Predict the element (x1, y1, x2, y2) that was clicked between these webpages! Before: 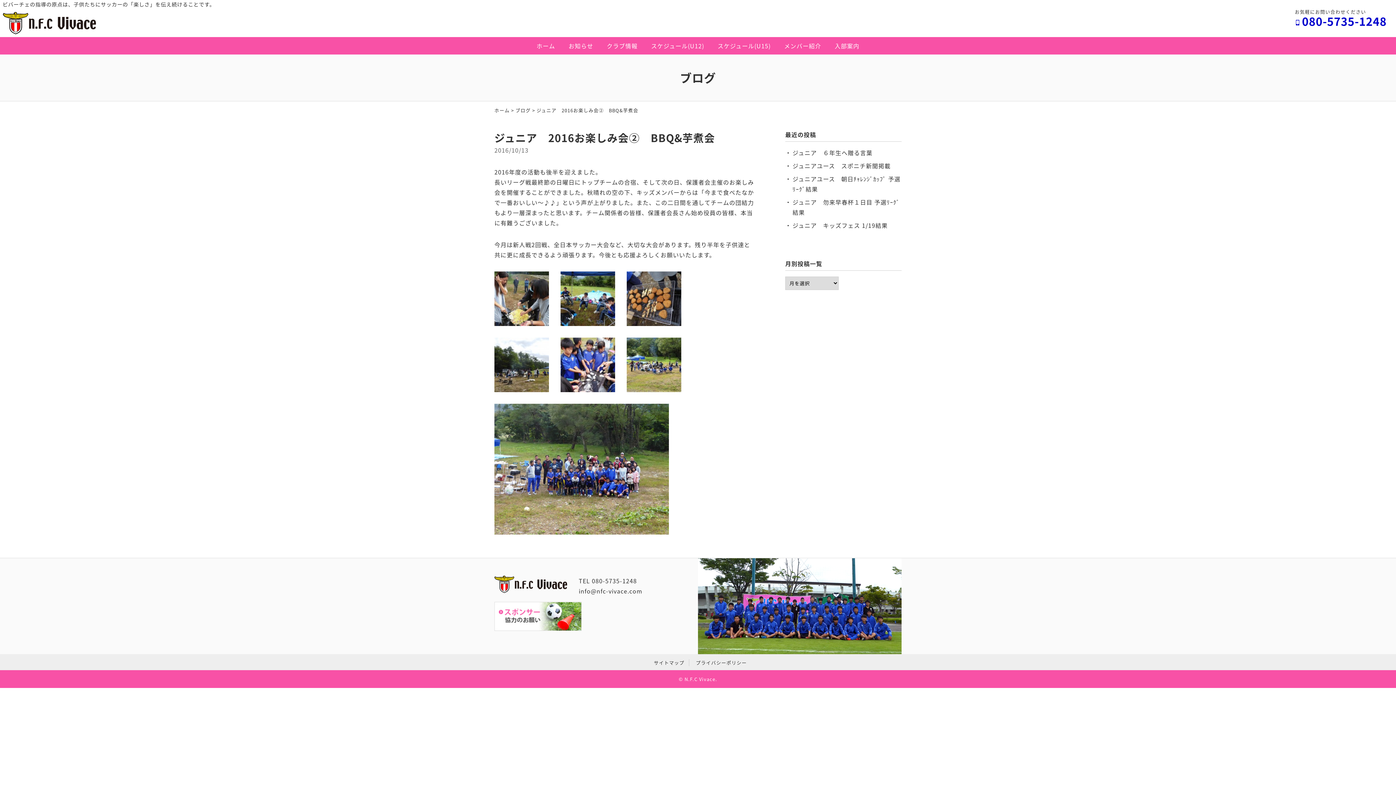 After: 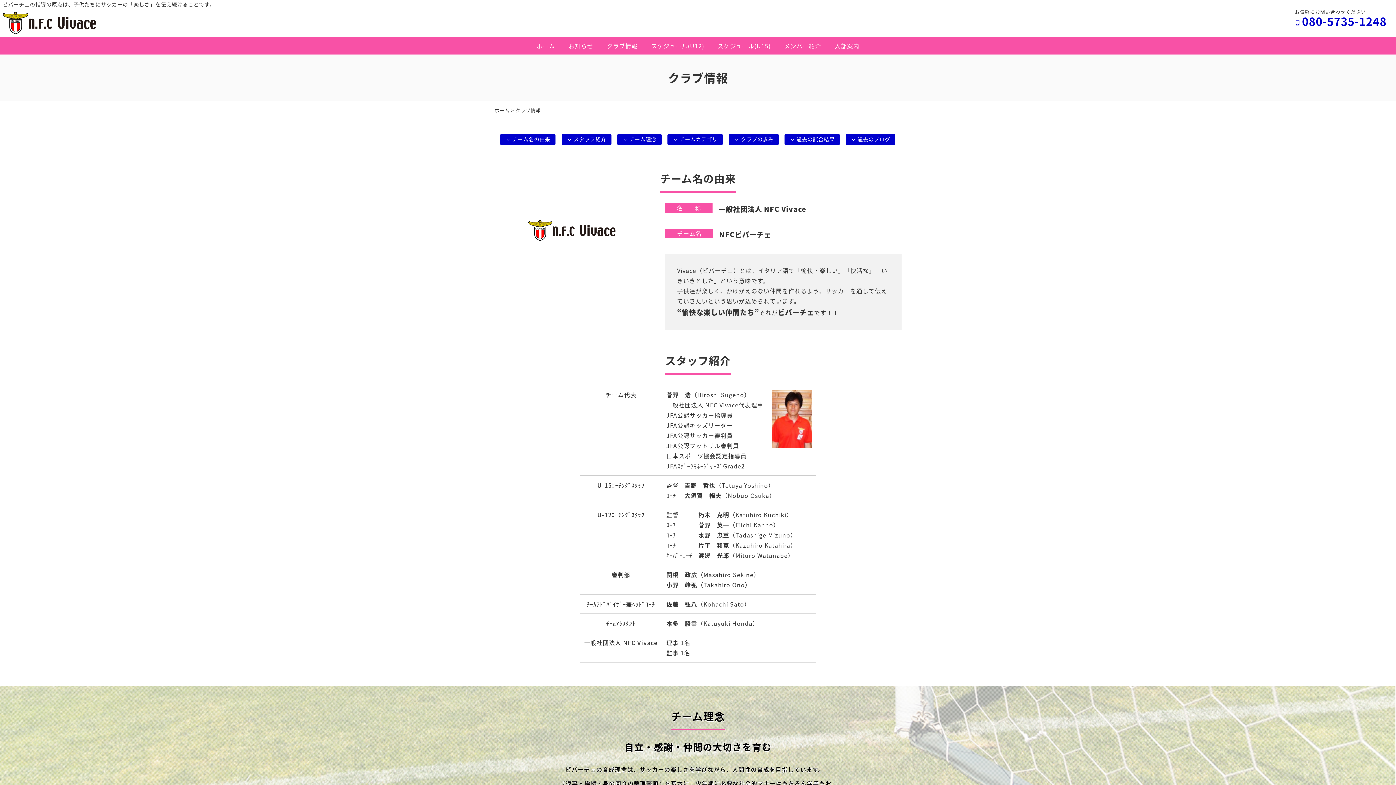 Action: bbox: (604, 36, 640, 54) label: クラブ情報